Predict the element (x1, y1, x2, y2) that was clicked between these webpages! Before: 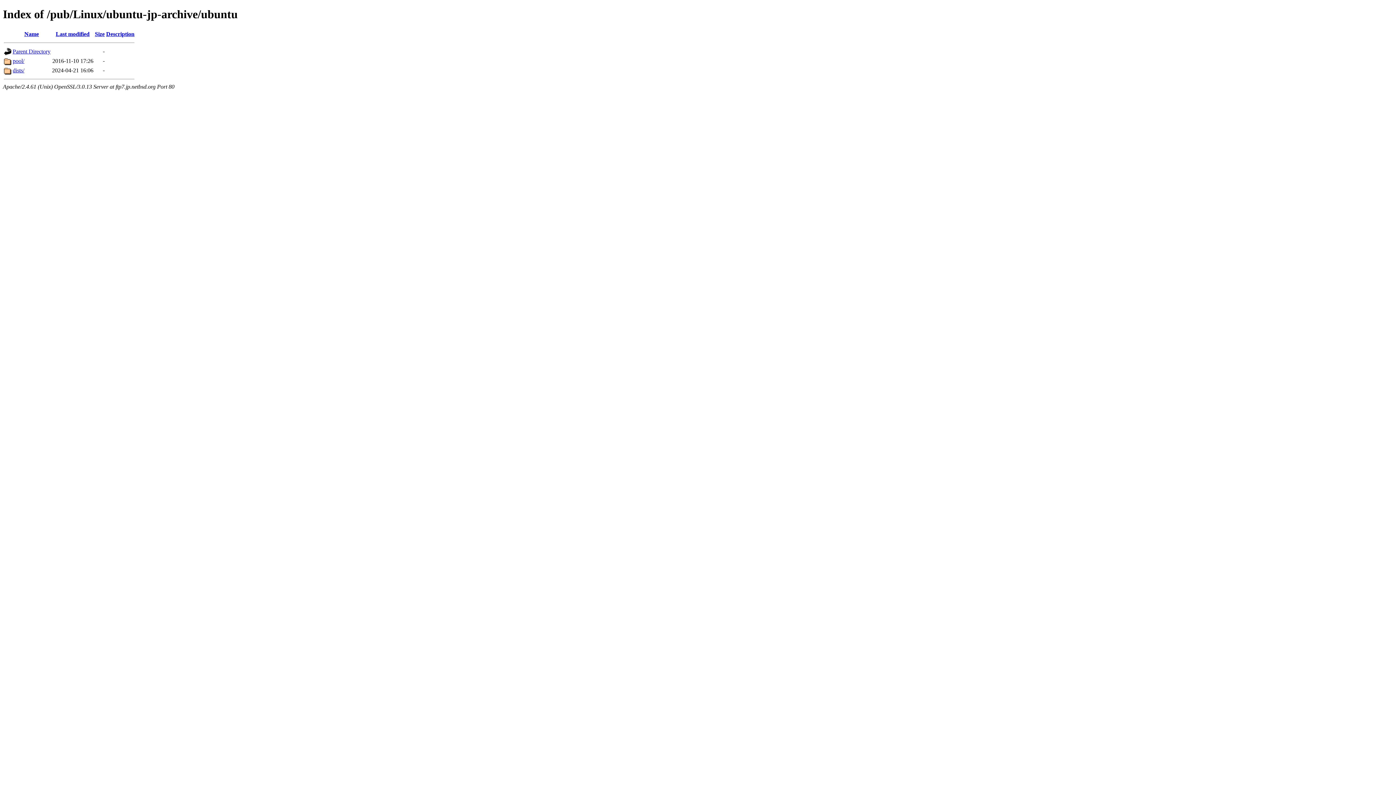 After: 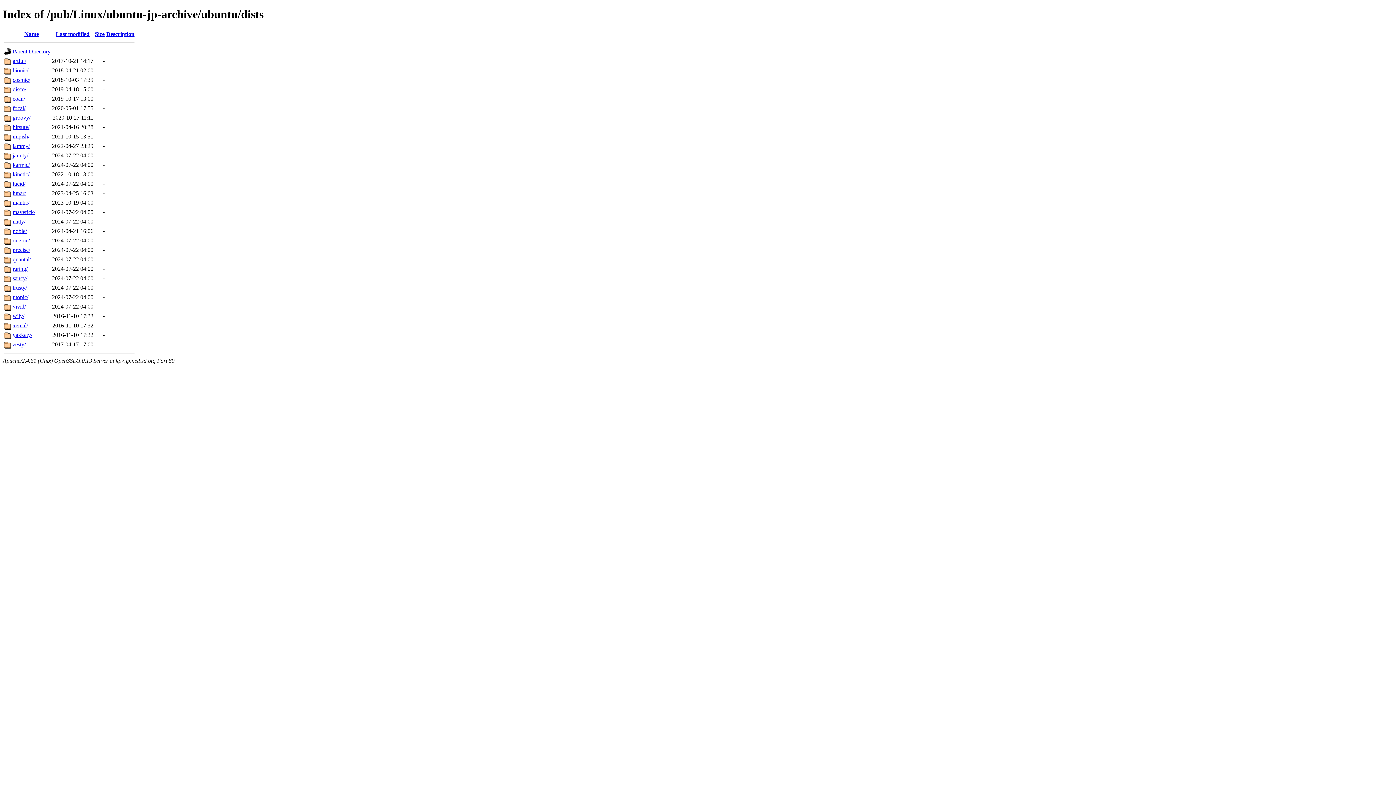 Action: bbox: (12, 67, 24, 73) label: dists/